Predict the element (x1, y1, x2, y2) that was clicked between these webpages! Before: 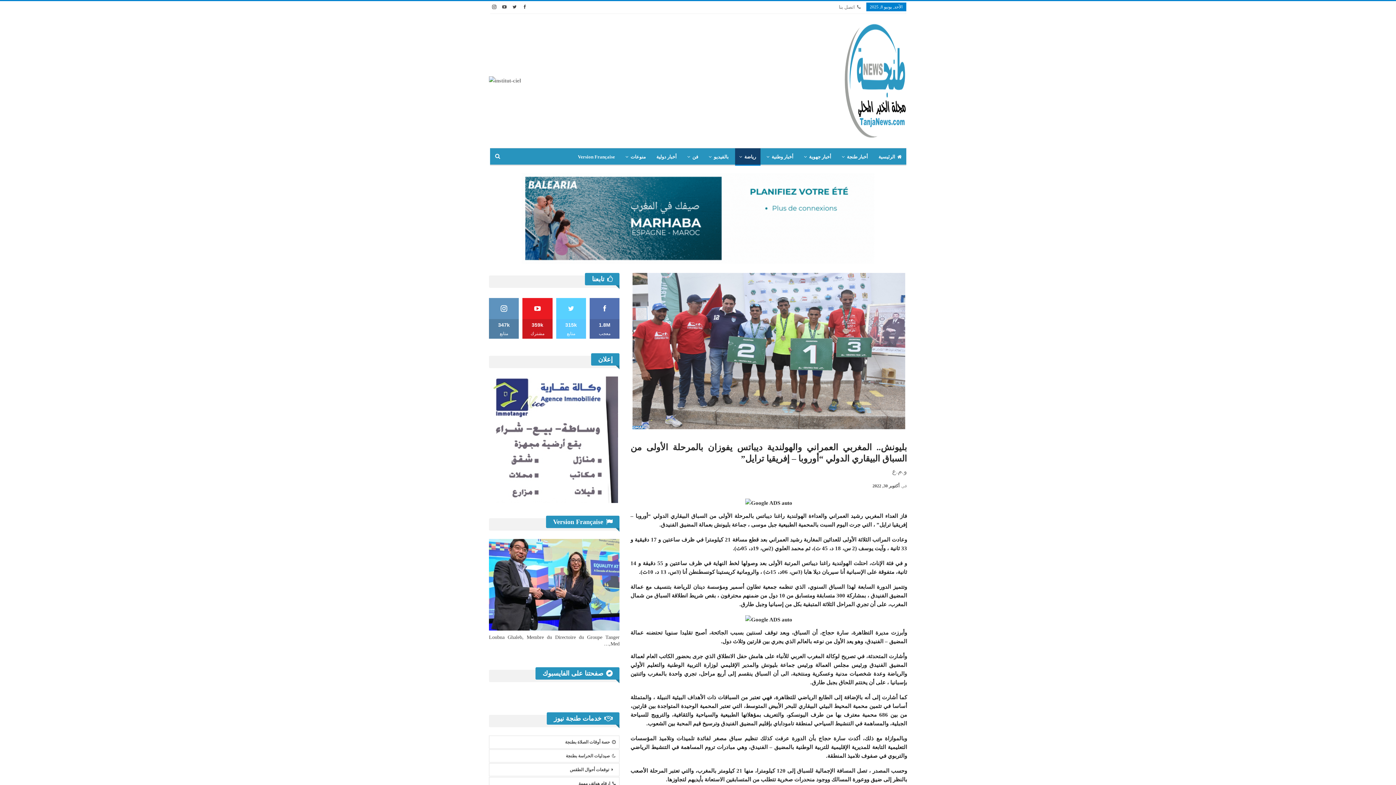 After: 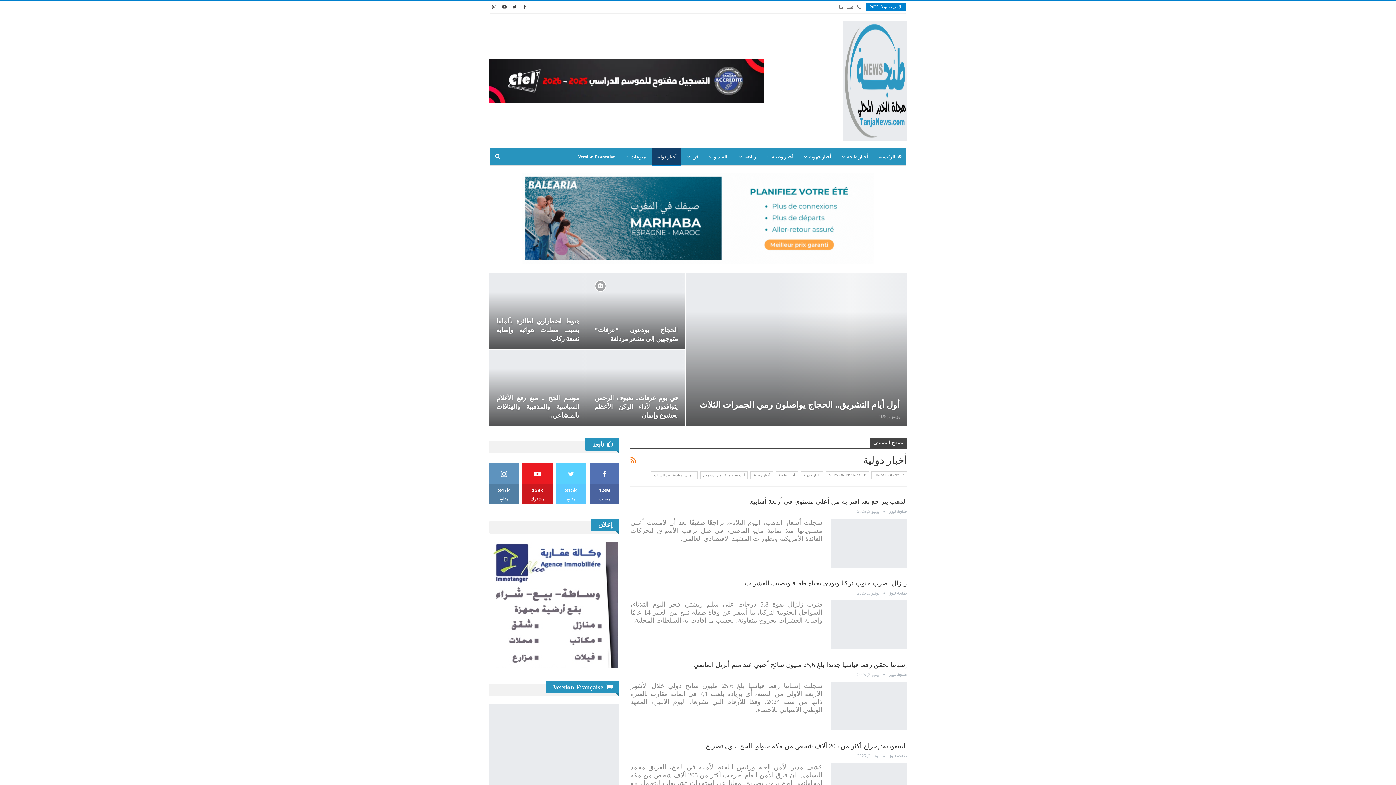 Action: bbox: (652, 148, 681, 165) label: أخبار دولية